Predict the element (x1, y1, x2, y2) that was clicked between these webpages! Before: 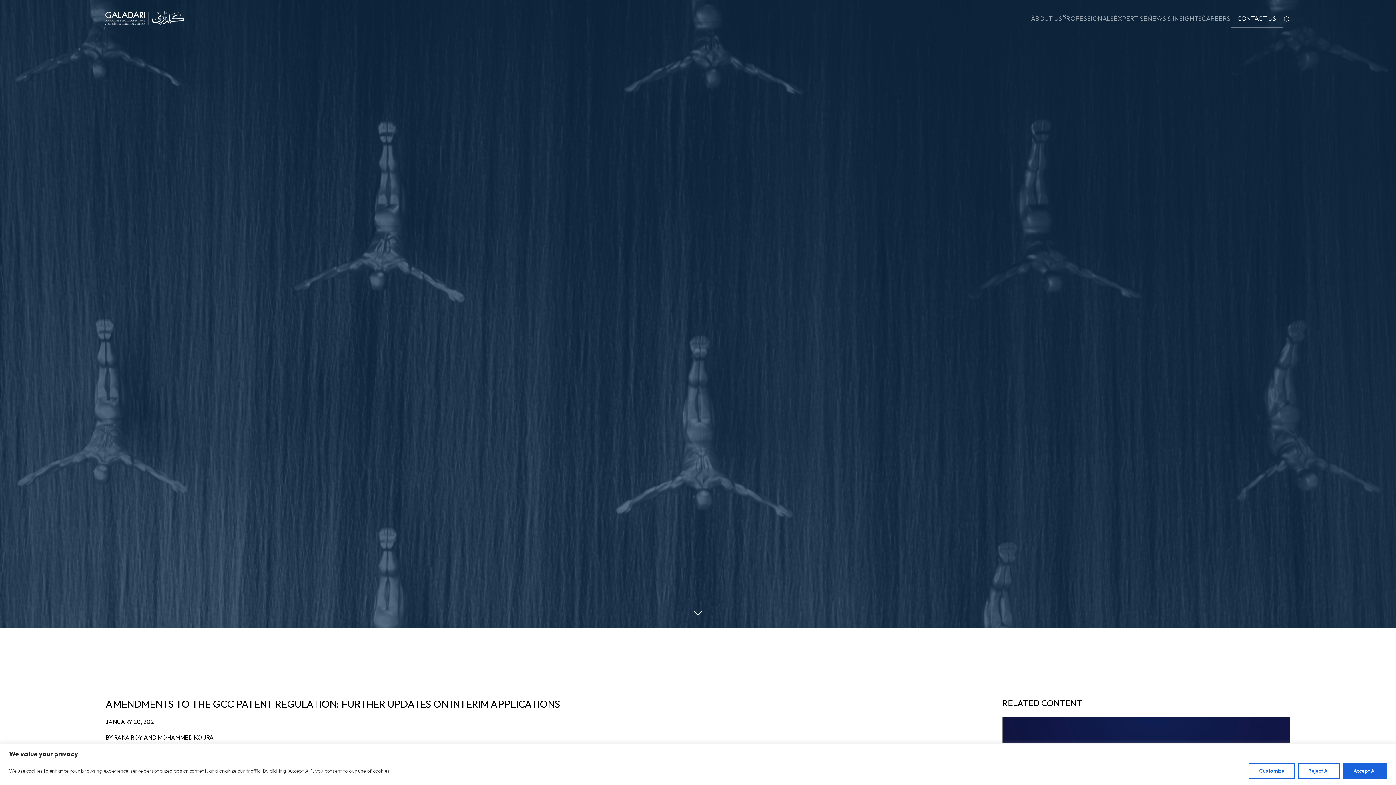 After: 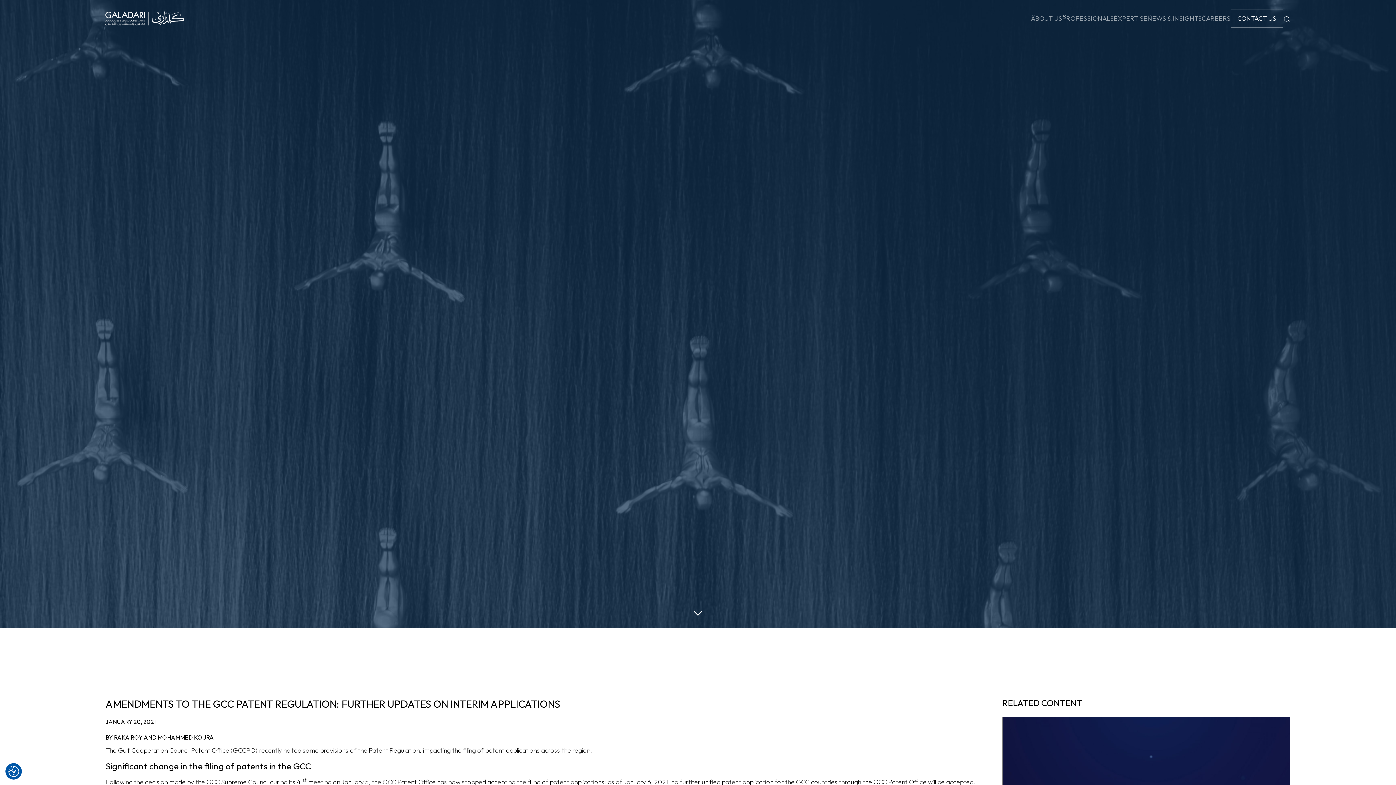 Action: bbox: (1298, 763, 1340, 779) label: Reject All